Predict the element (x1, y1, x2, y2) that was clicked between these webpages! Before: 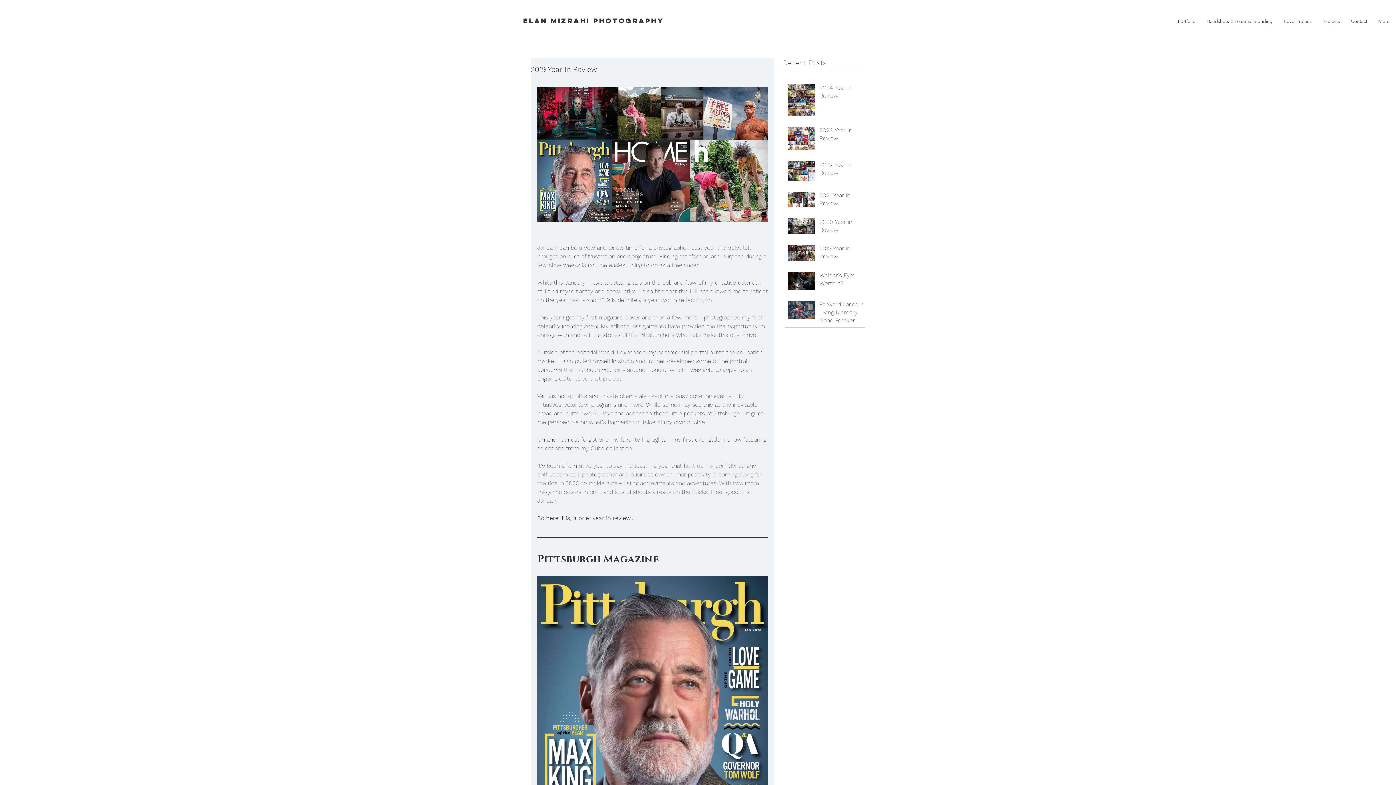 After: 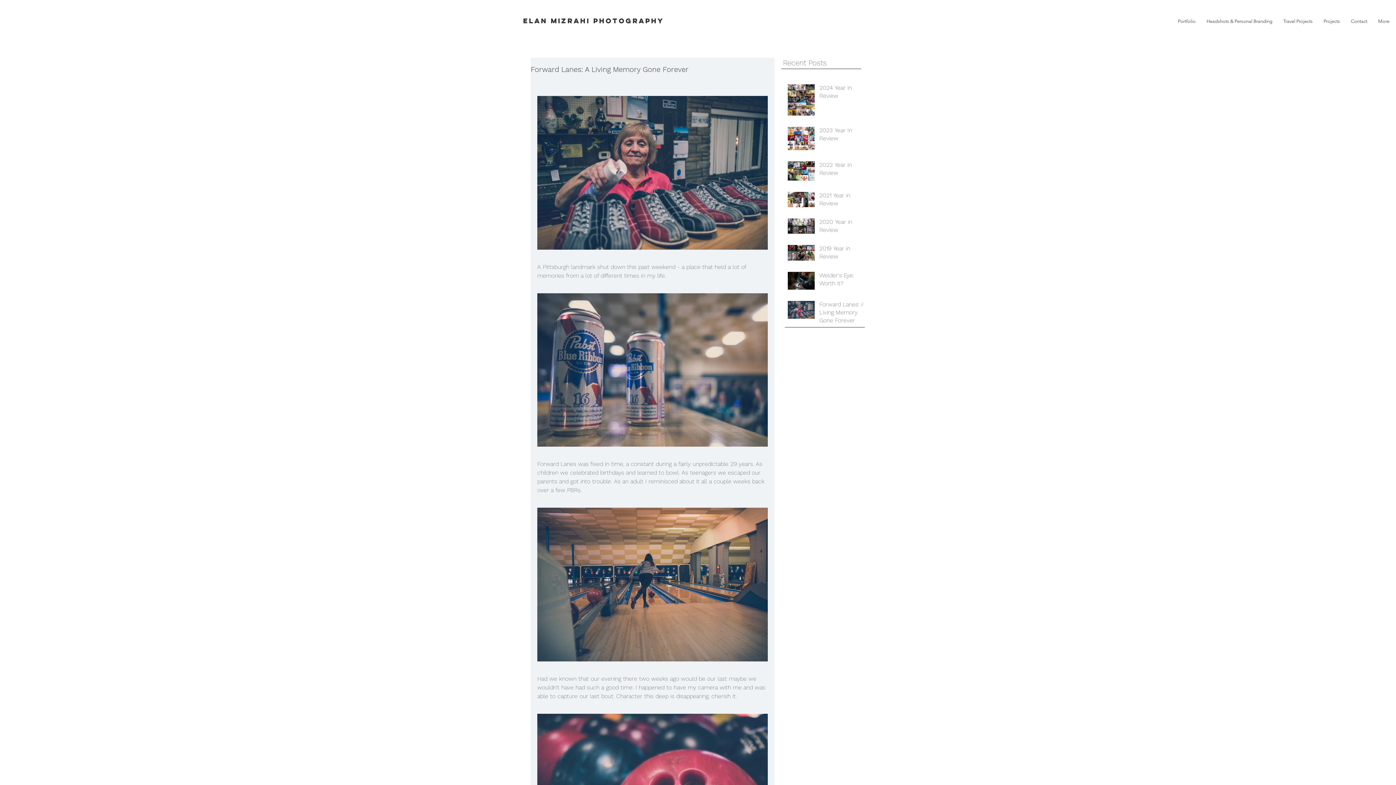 Action: bbox: (819, 300, 867, 327) label: Forward Lanes: A Living Memory Gone Forever